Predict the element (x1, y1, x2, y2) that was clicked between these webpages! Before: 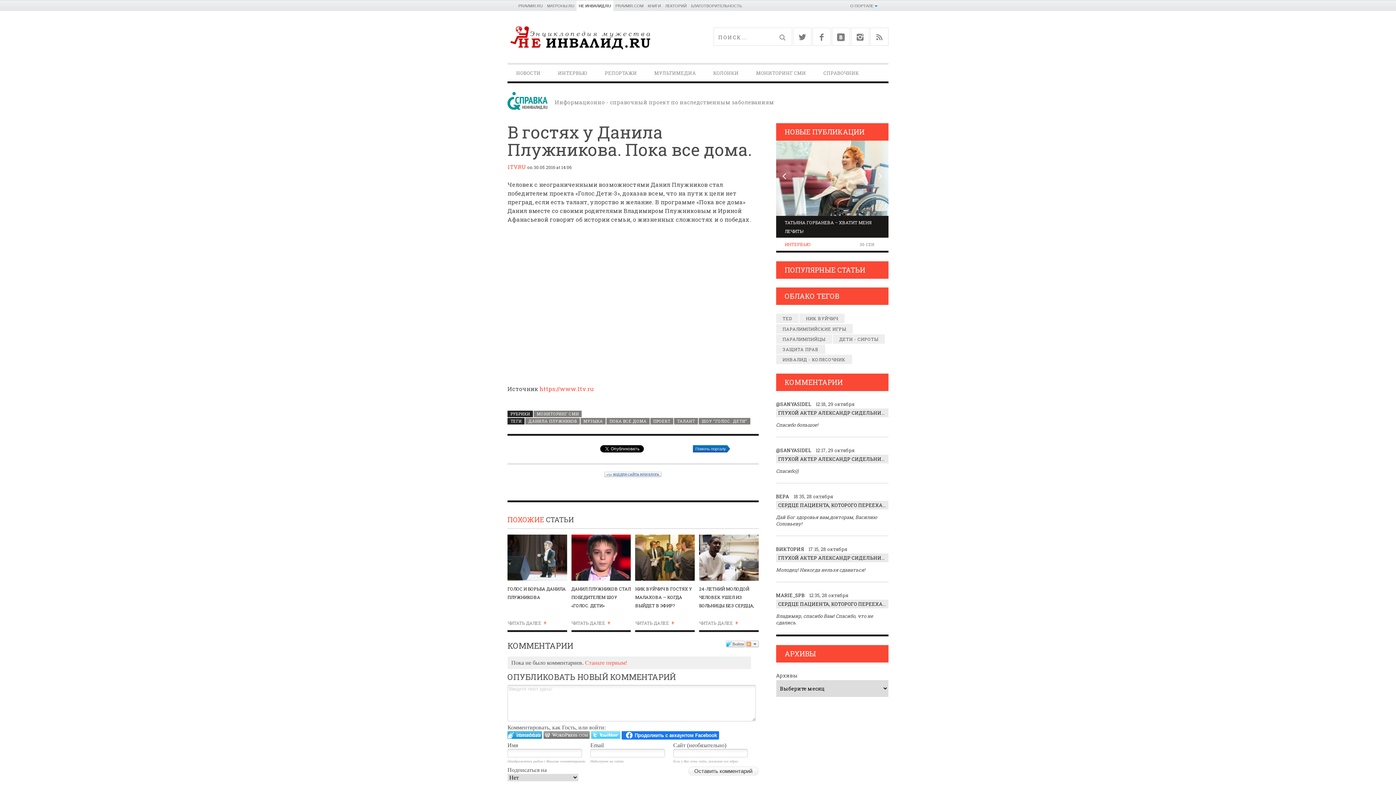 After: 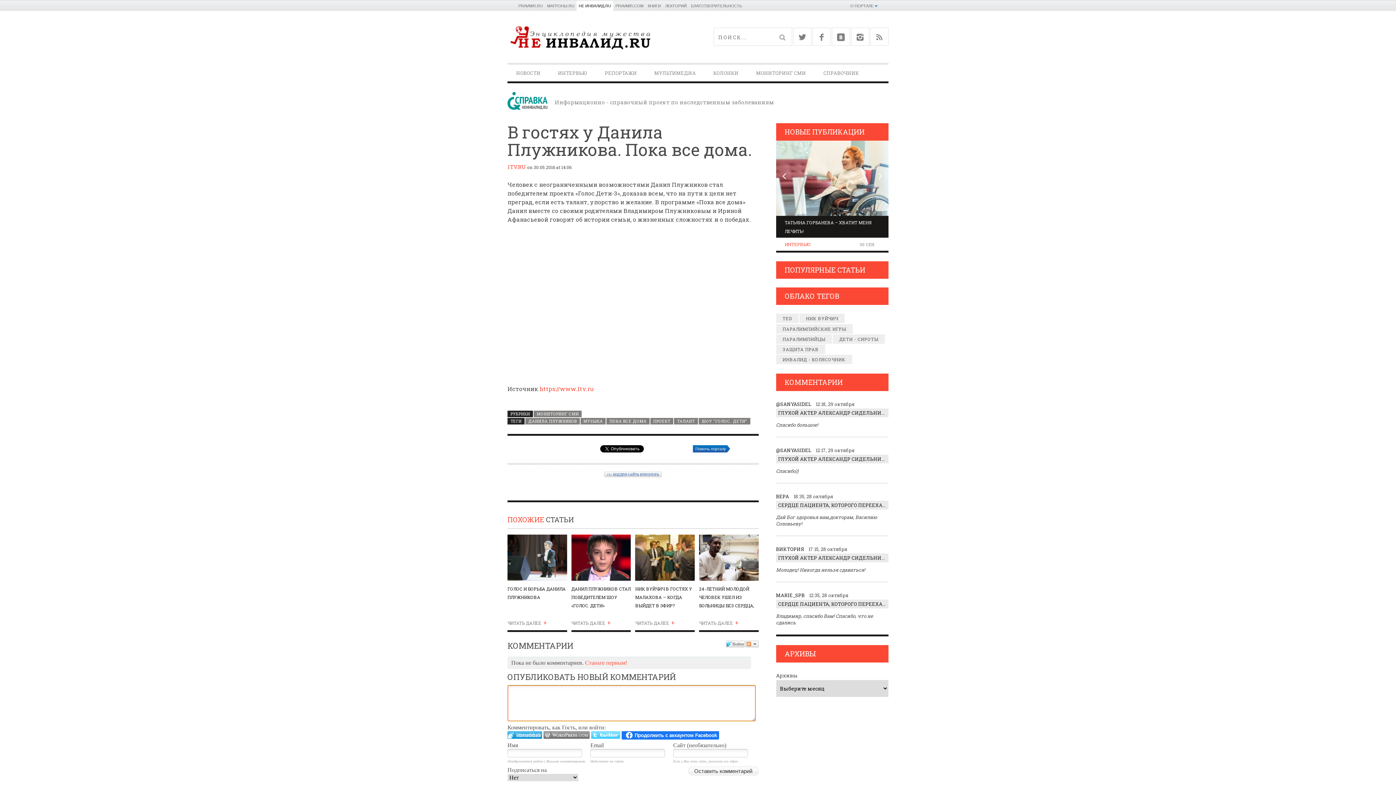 Action: bbox: (585, 660, 627, 666) label: Станьте первым!